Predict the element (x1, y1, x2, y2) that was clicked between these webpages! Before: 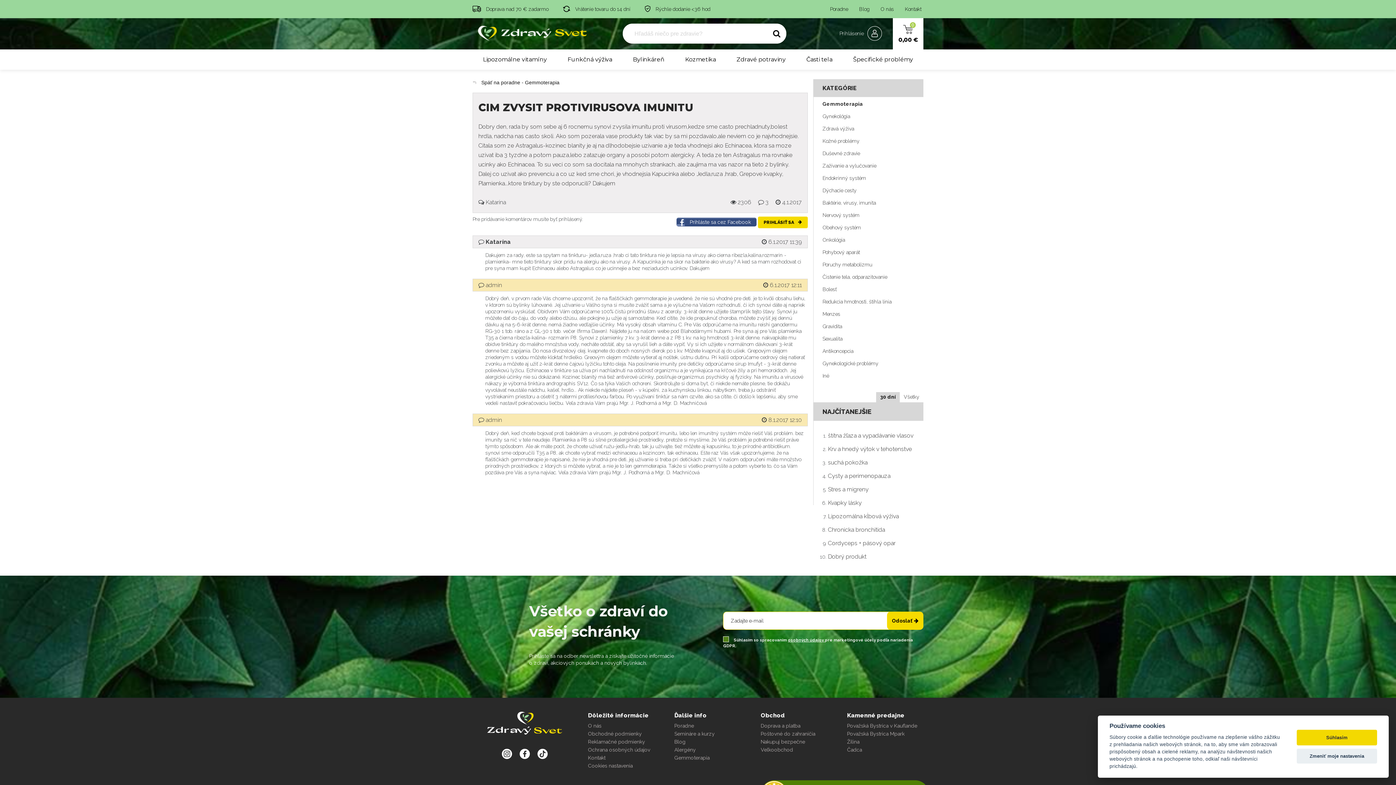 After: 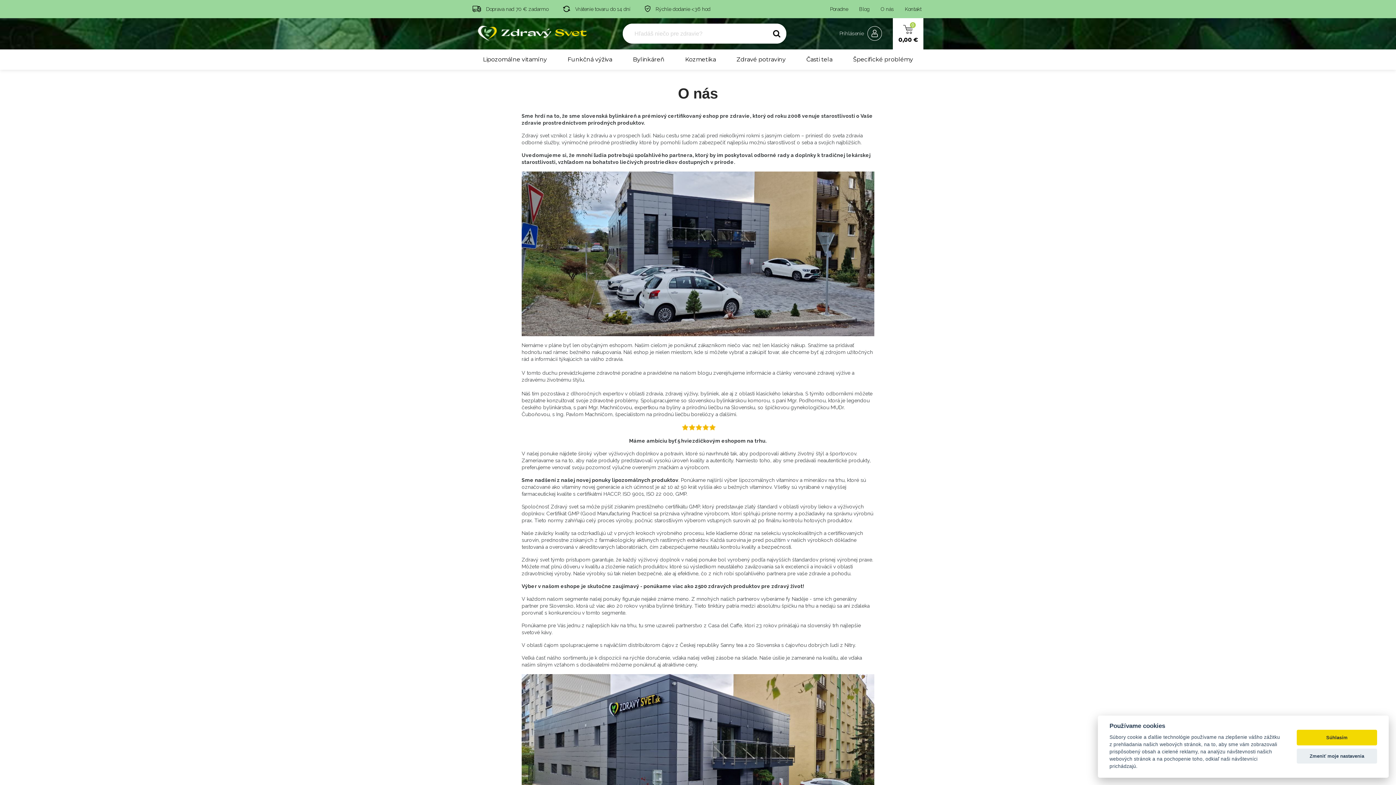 Action: bbox: (878, 0, 896, 18) label: O nás